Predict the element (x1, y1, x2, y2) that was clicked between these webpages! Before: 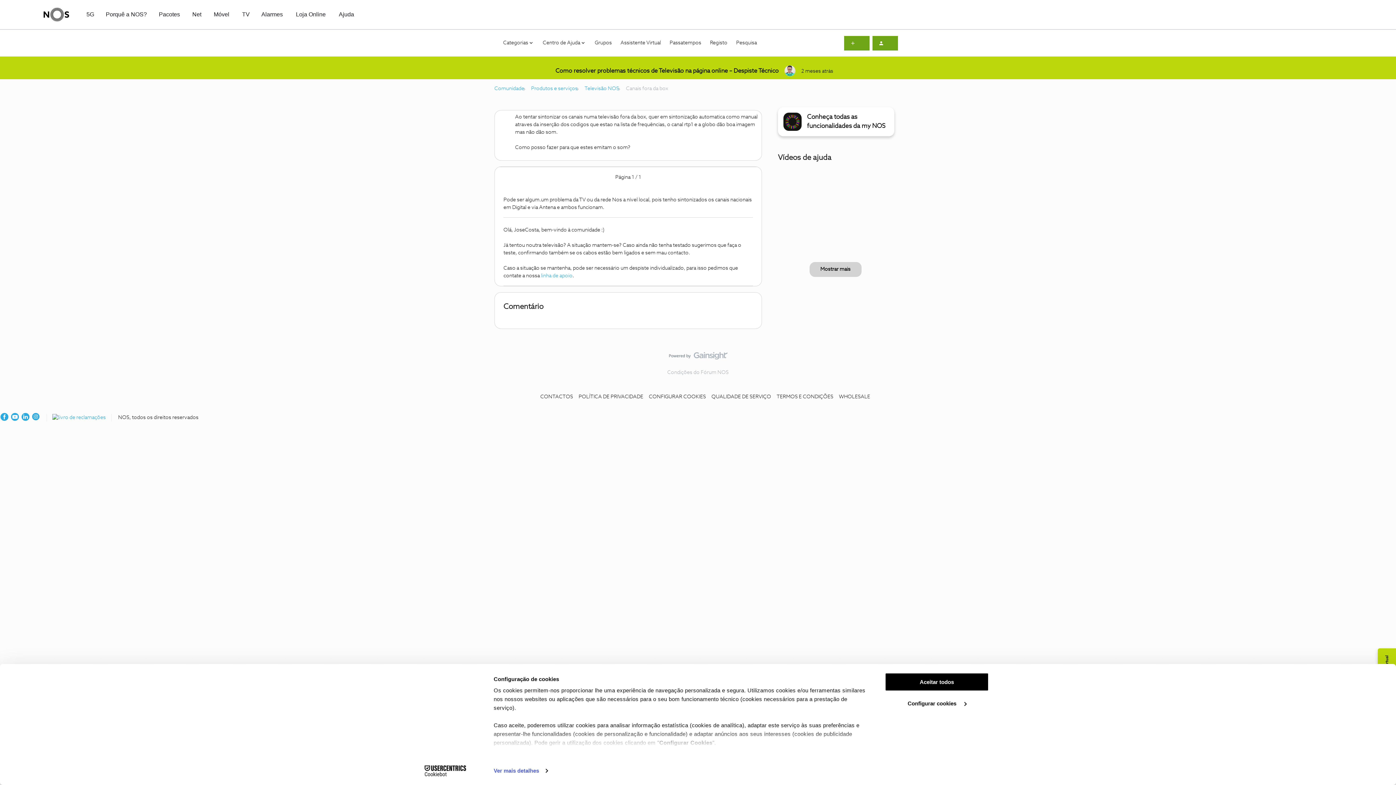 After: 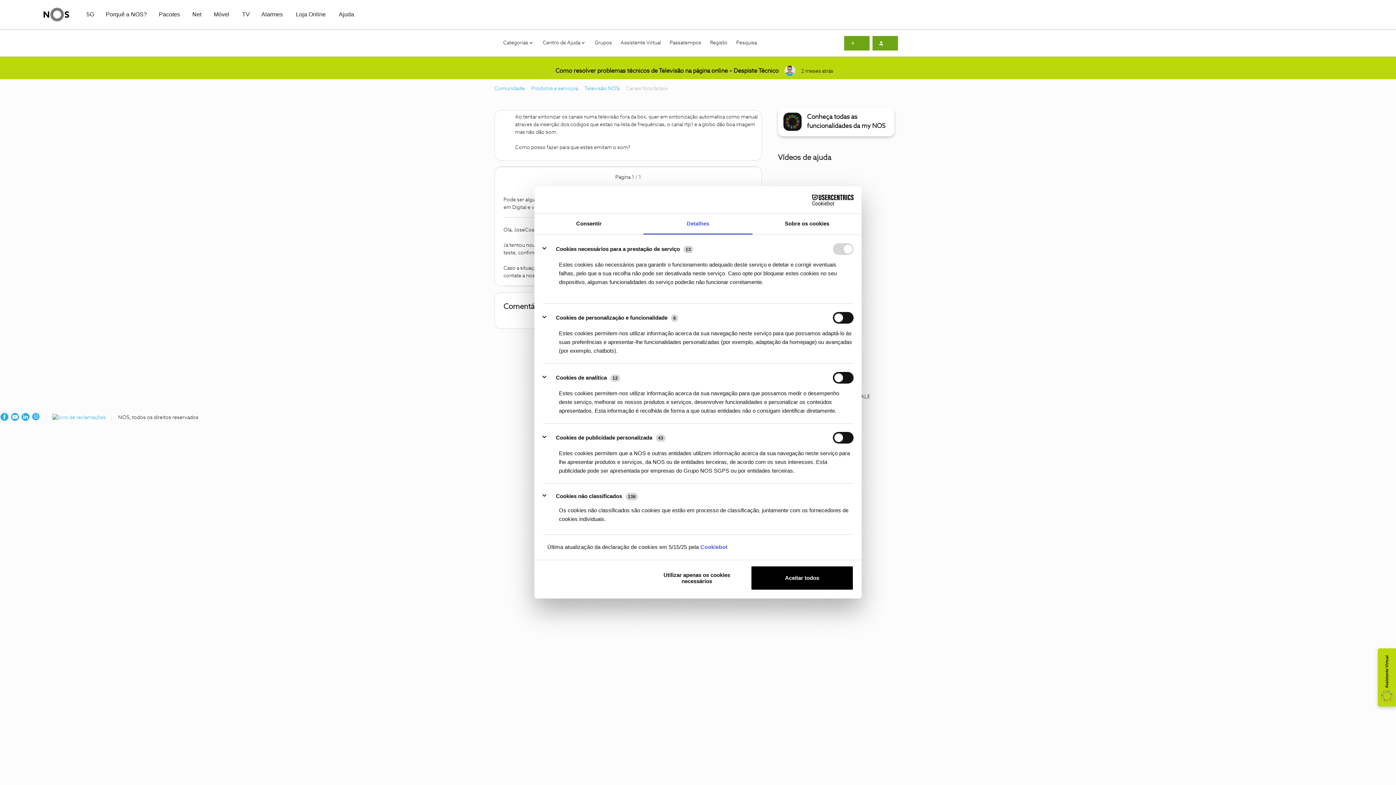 Action: bbox: (649, 394, 706, 399) label: CONFIGURAR COOKIES